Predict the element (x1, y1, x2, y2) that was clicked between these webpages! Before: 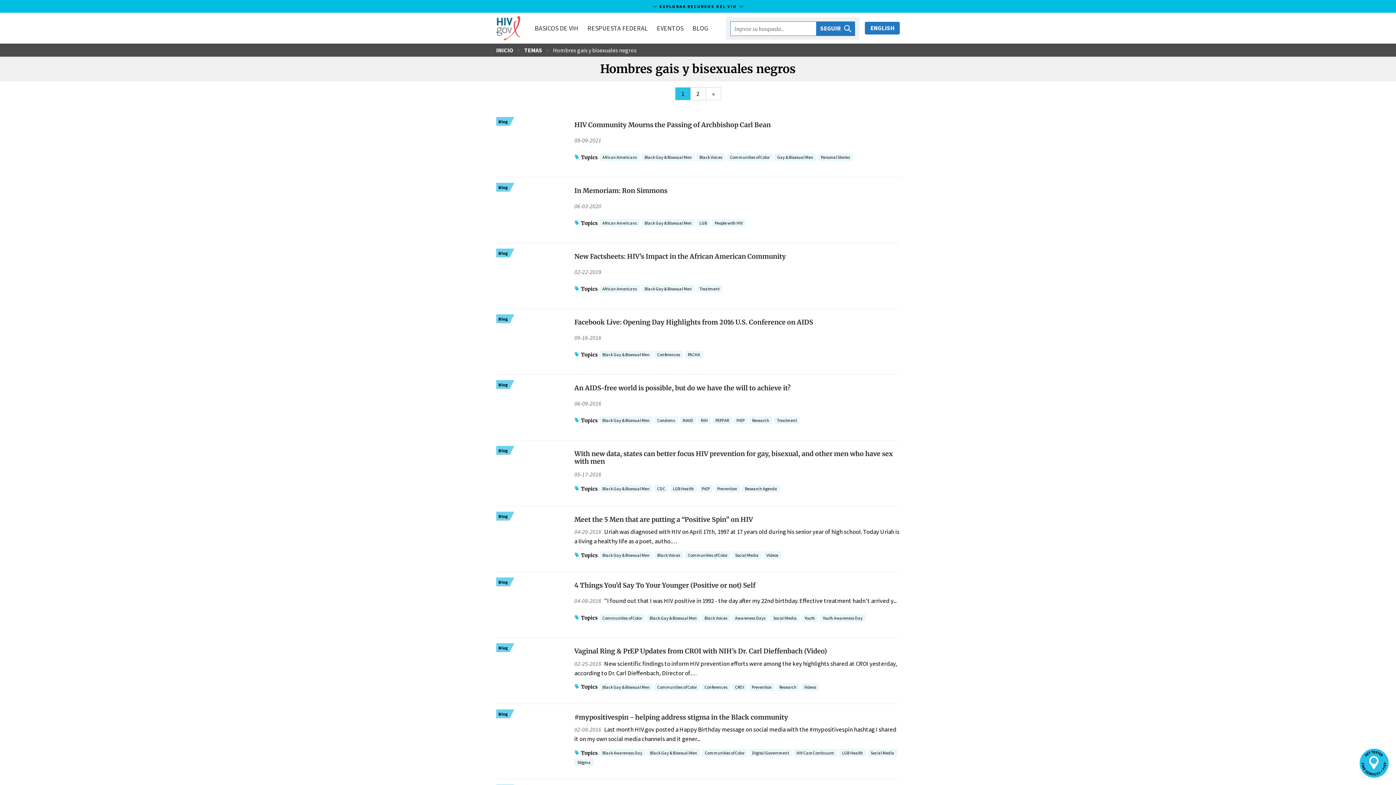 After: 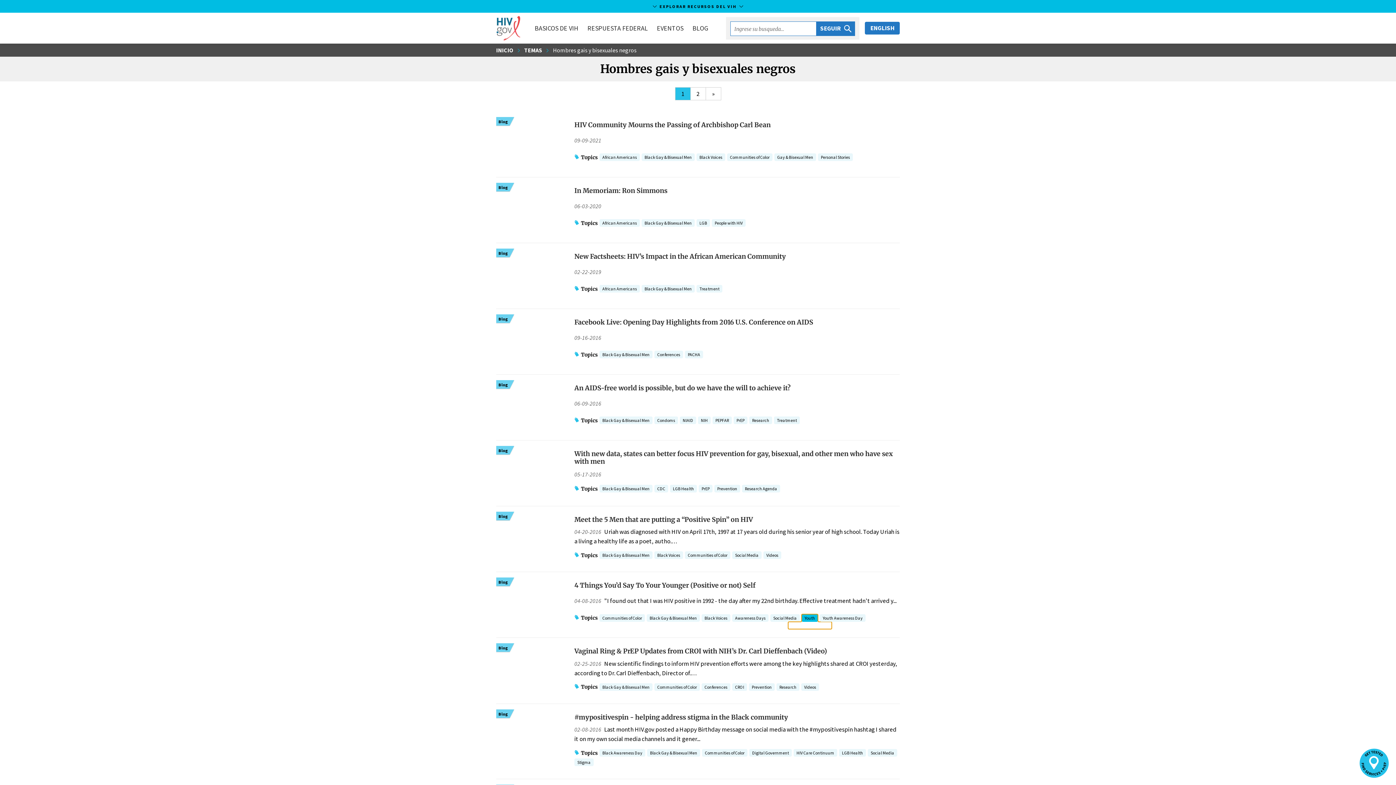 Action: bbox: (801, 614, 818, 622) label: Youth